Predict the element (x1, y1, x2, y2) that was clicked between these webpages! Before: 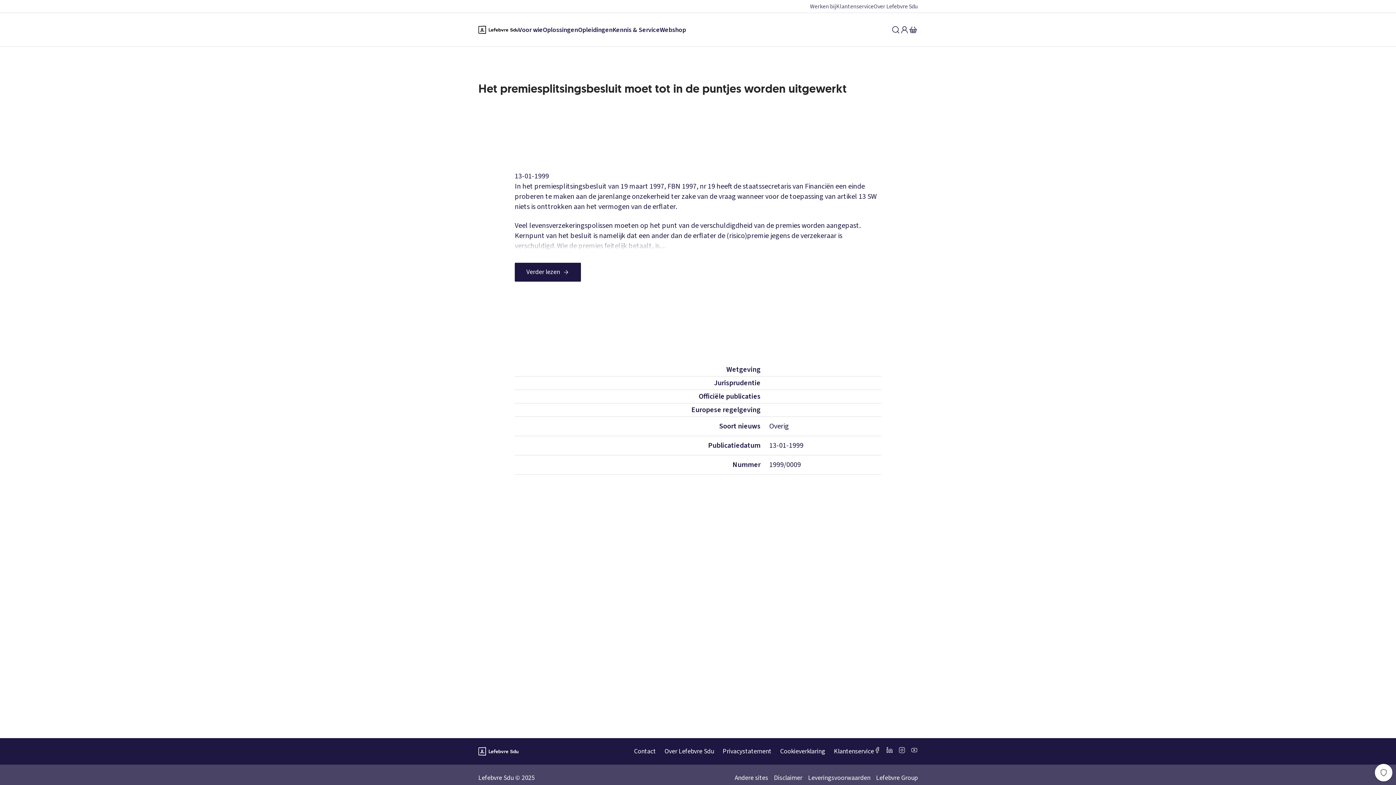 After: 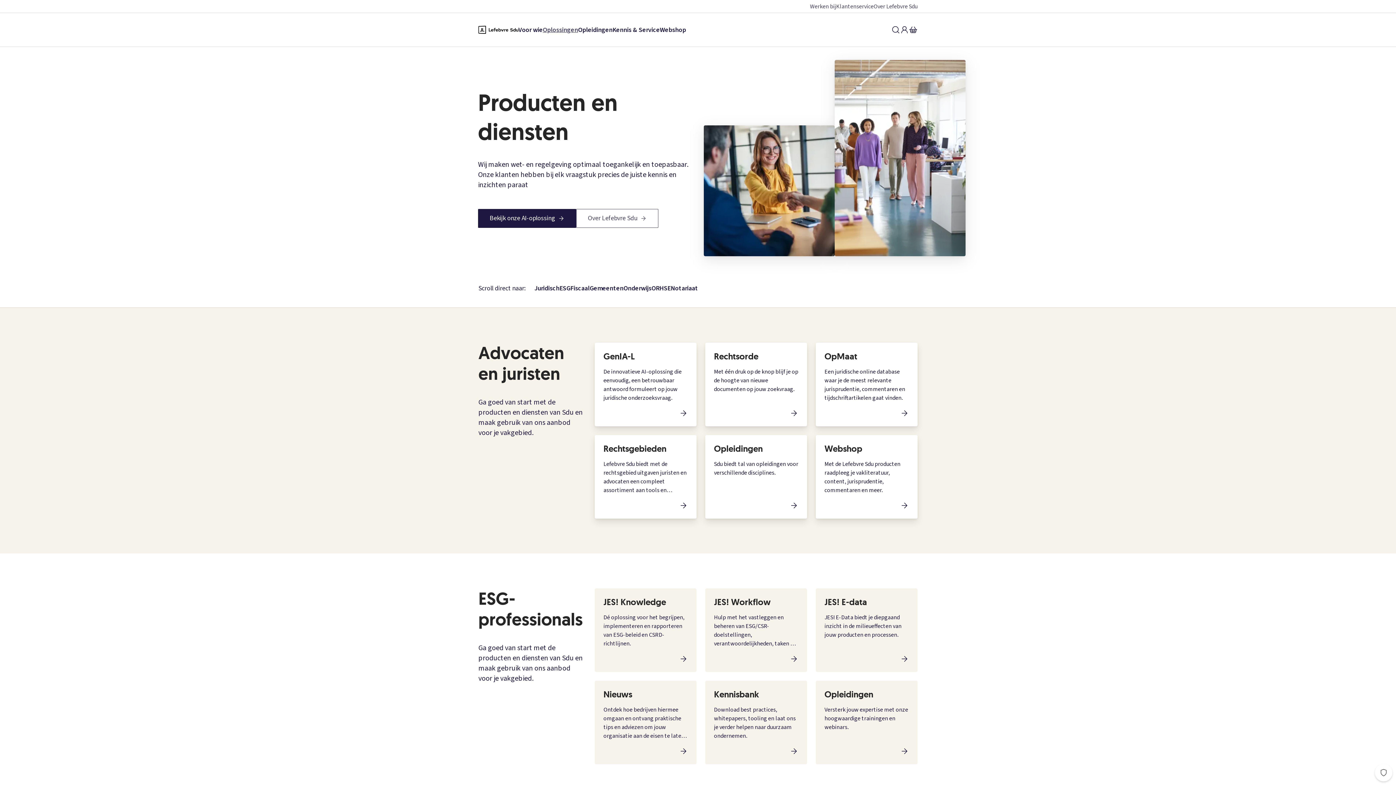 Action: bbox: (542, 25, 578, 34) label: Oplossingen